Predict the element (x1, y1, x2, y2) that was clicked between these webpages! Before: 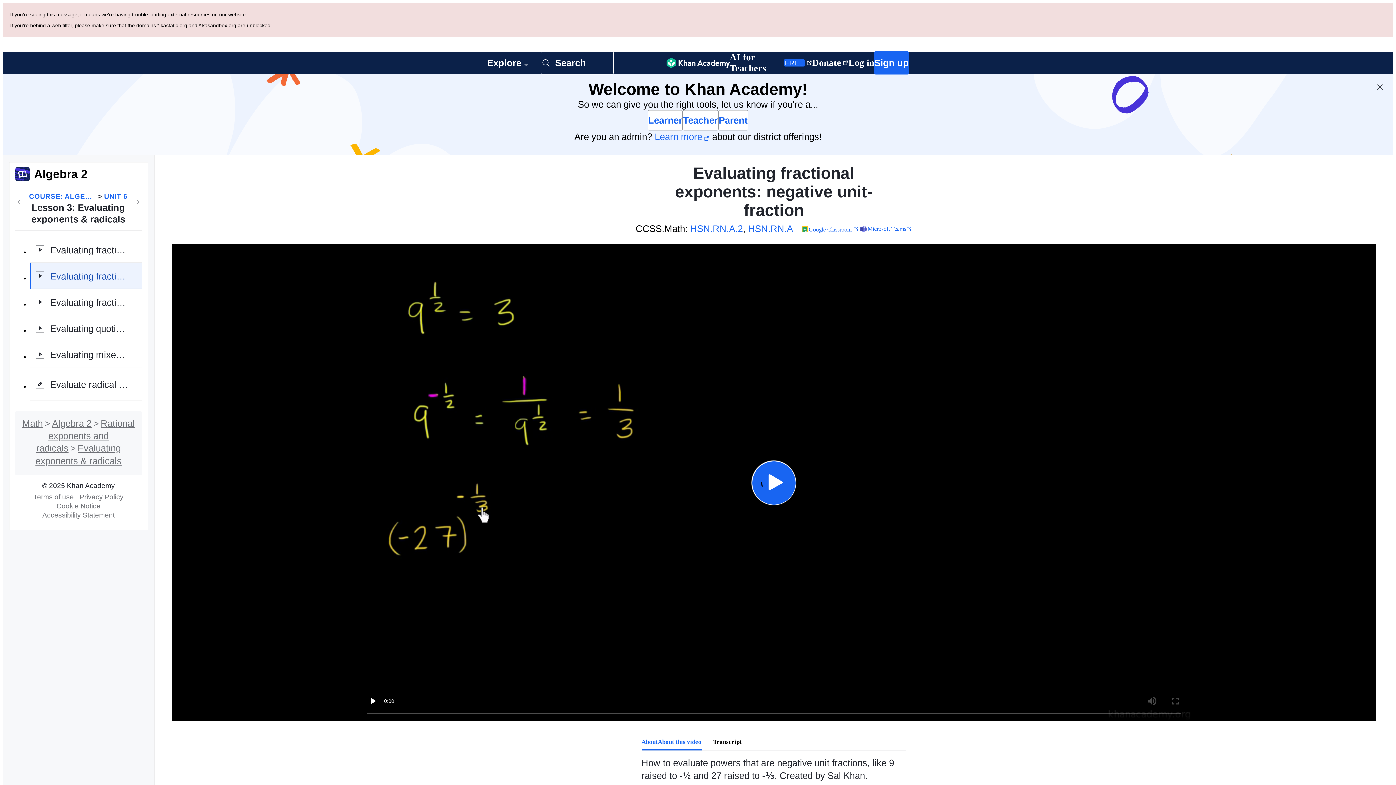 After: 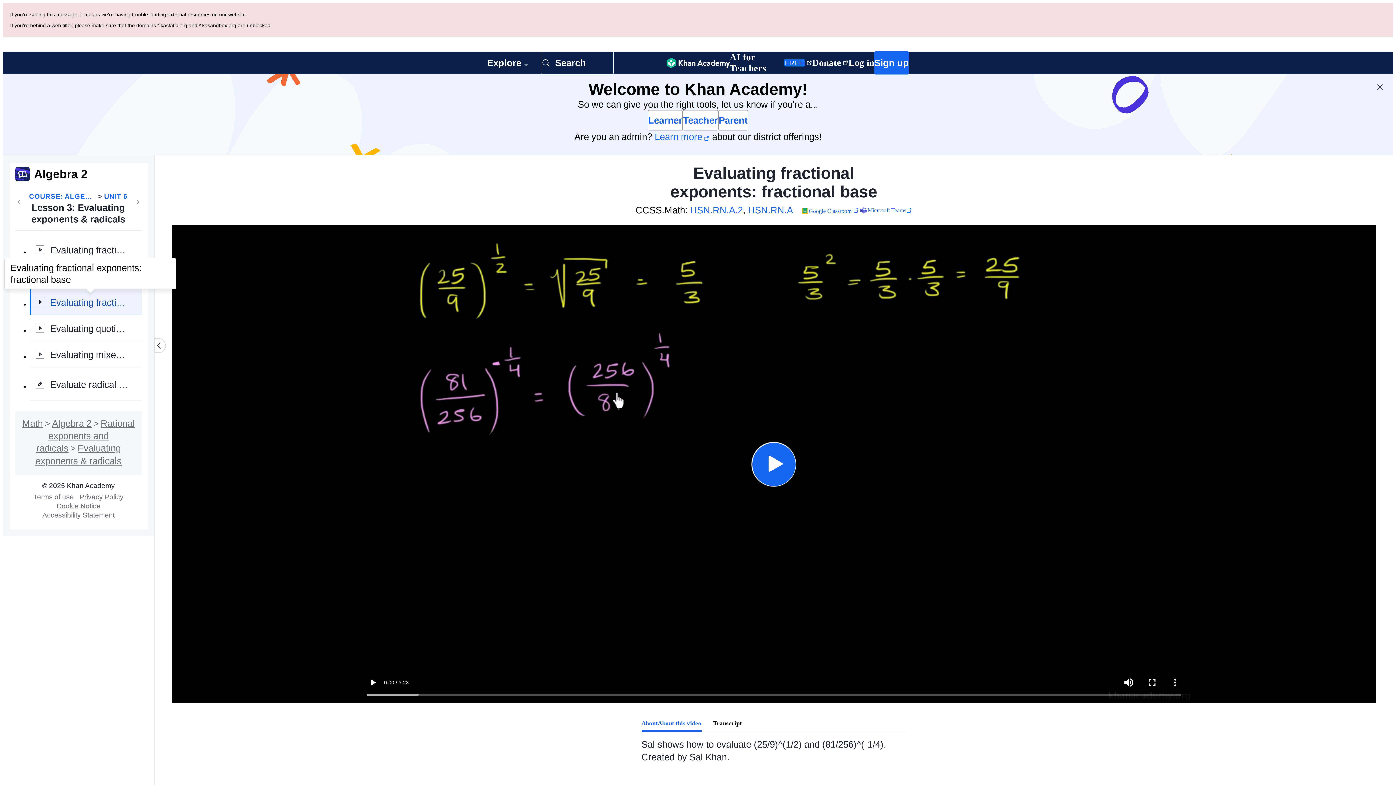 Action: bbox: (29, 208, 141, 234) label: Evaluating fractional exponents: fractional base